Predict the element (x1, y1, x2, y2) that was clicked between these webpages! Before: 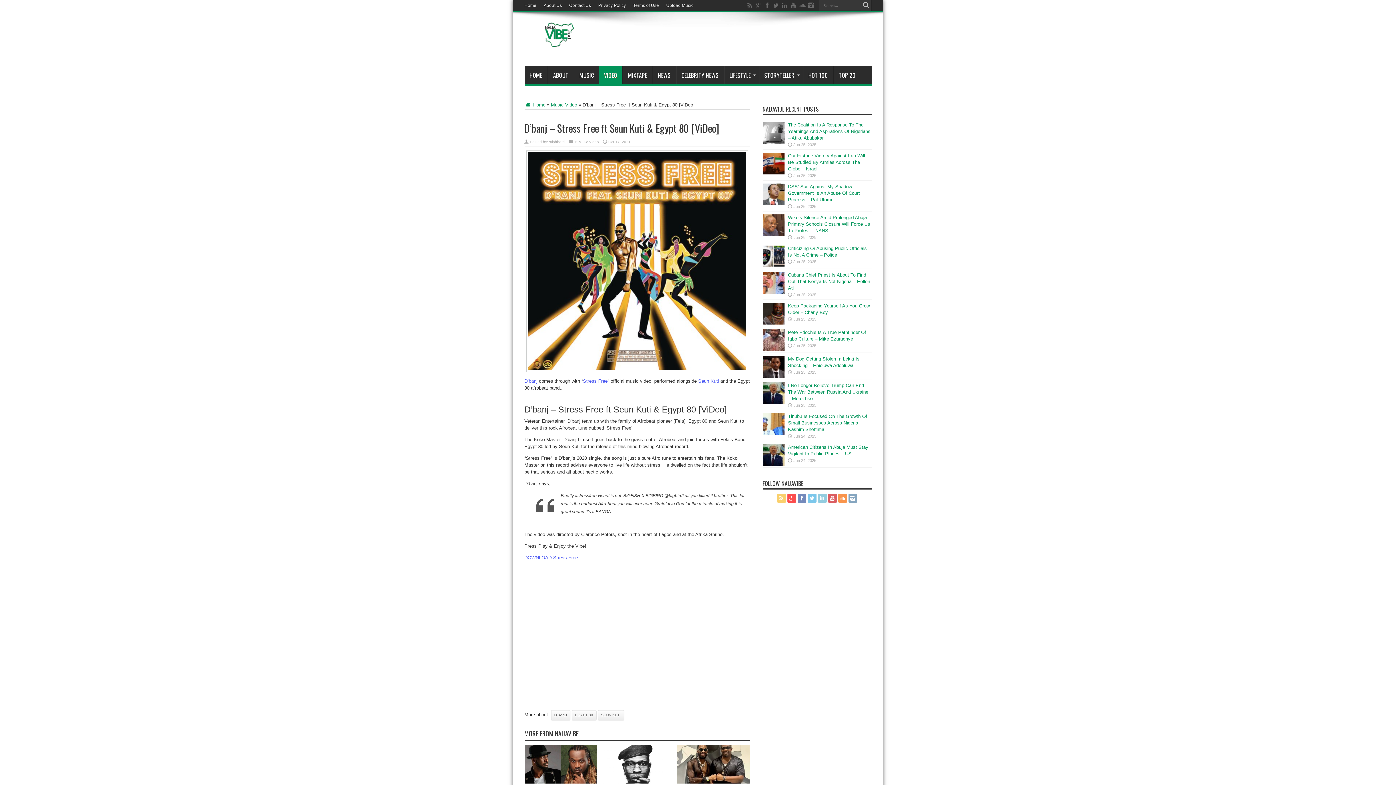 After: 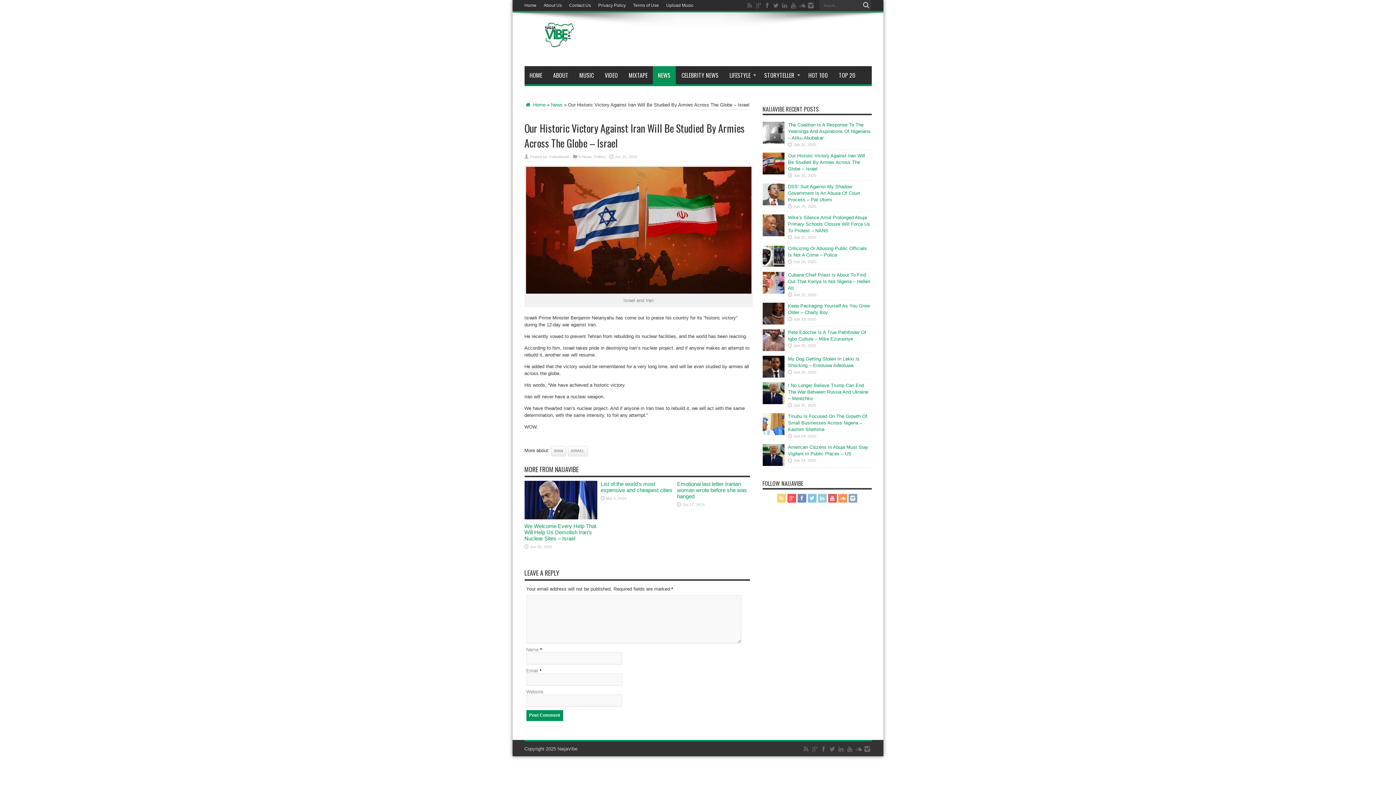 Action: bbox: (788, 153, 865, 171) label: Our Historic Victory Against Iran Will Be Studied By Armies Across The Globe – Israel